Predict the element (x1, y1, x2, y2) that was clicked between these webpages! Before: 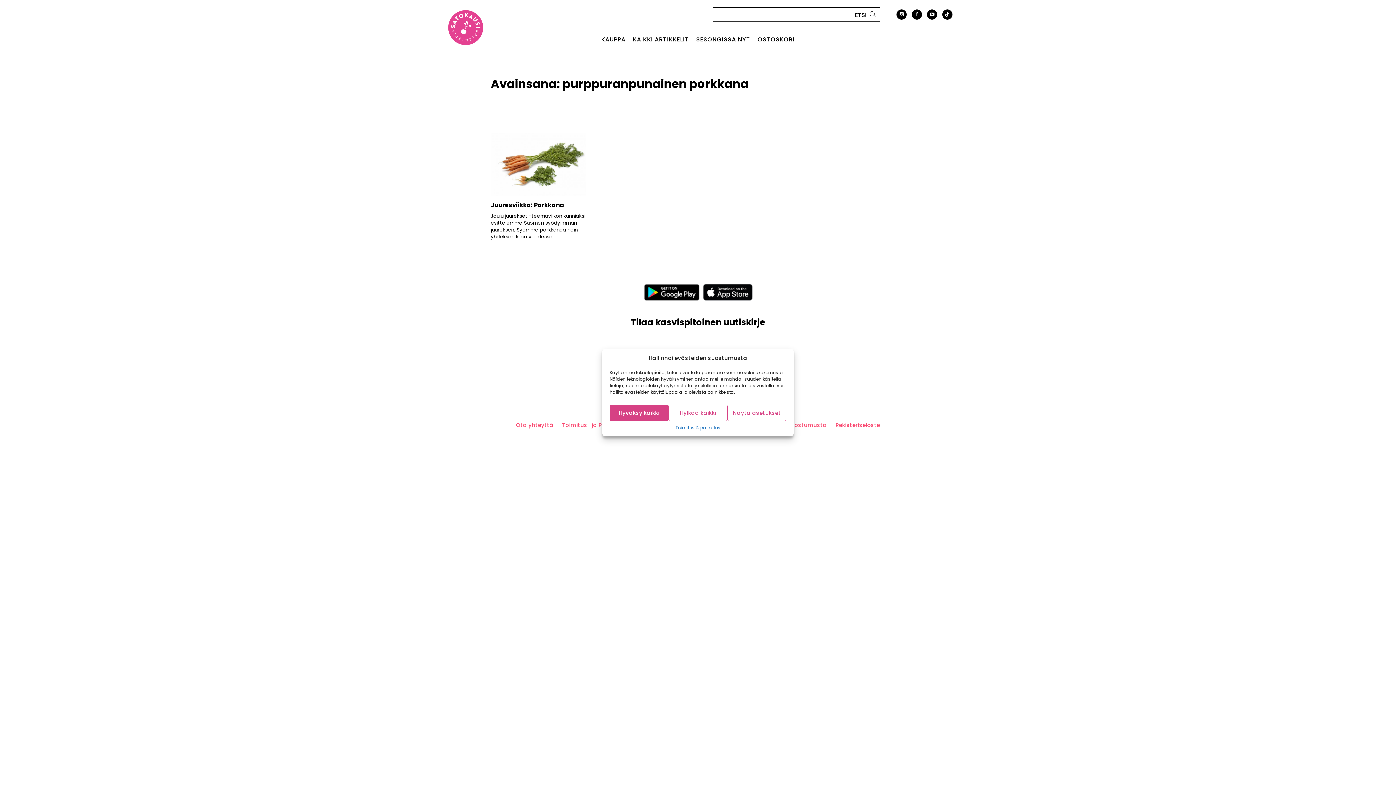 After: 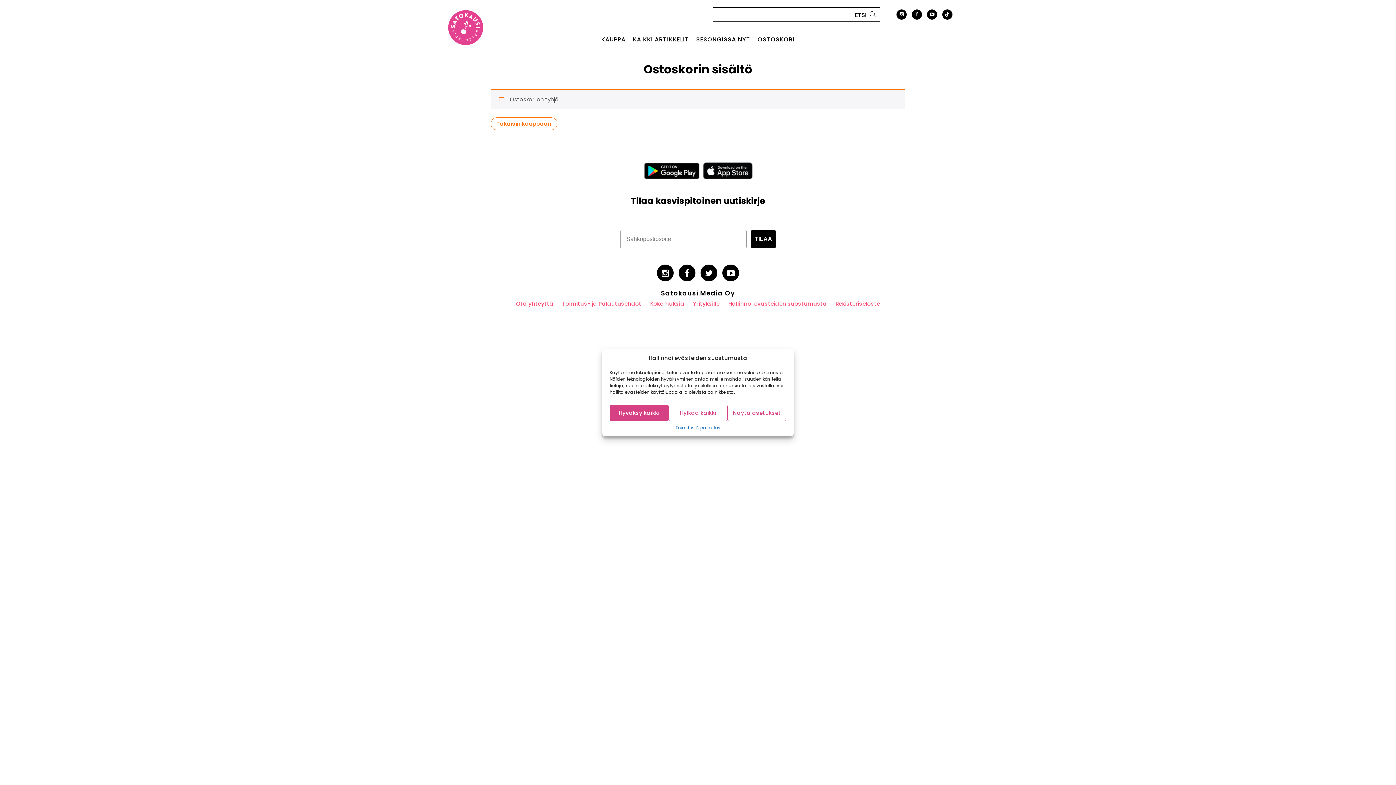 Action: label: OSTOSKORI bbox: (754, 35, 797, 44)